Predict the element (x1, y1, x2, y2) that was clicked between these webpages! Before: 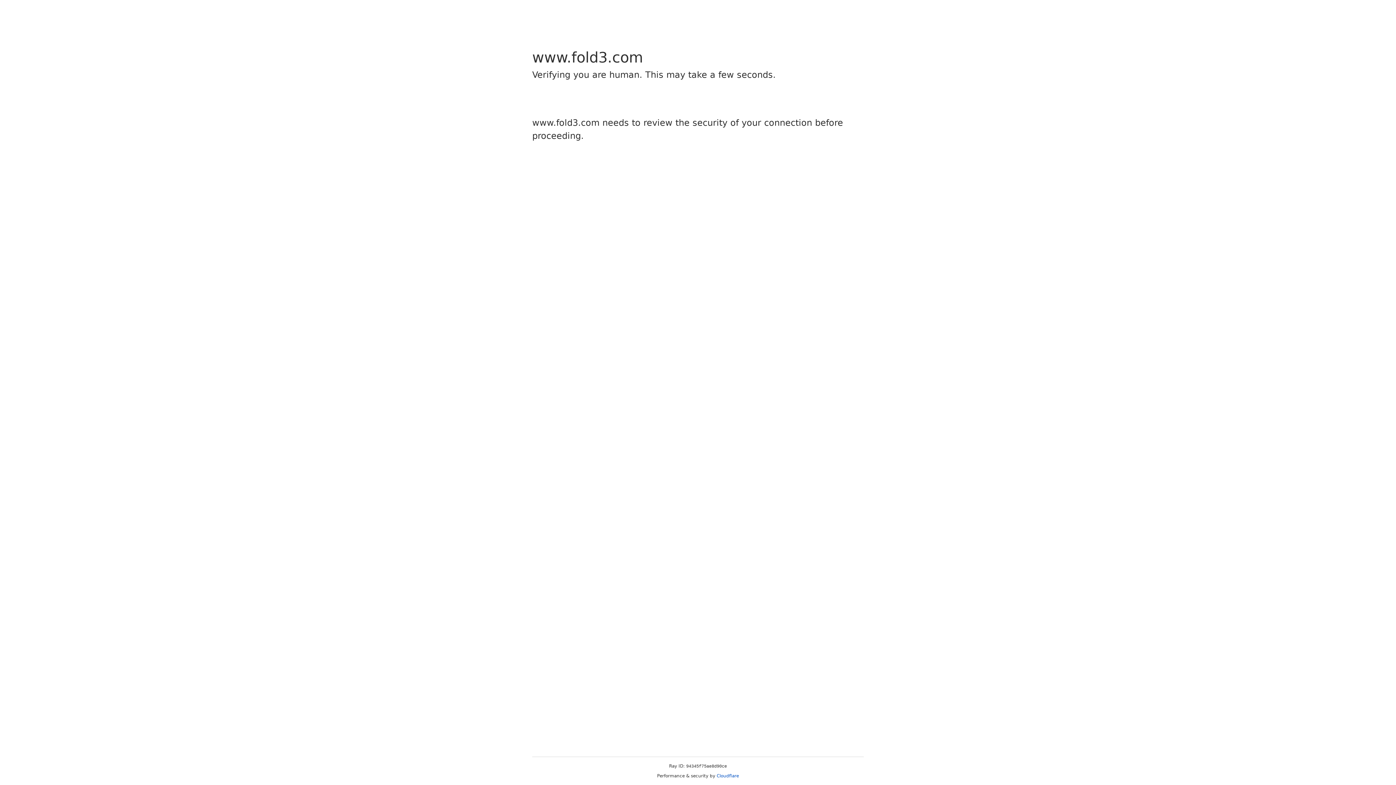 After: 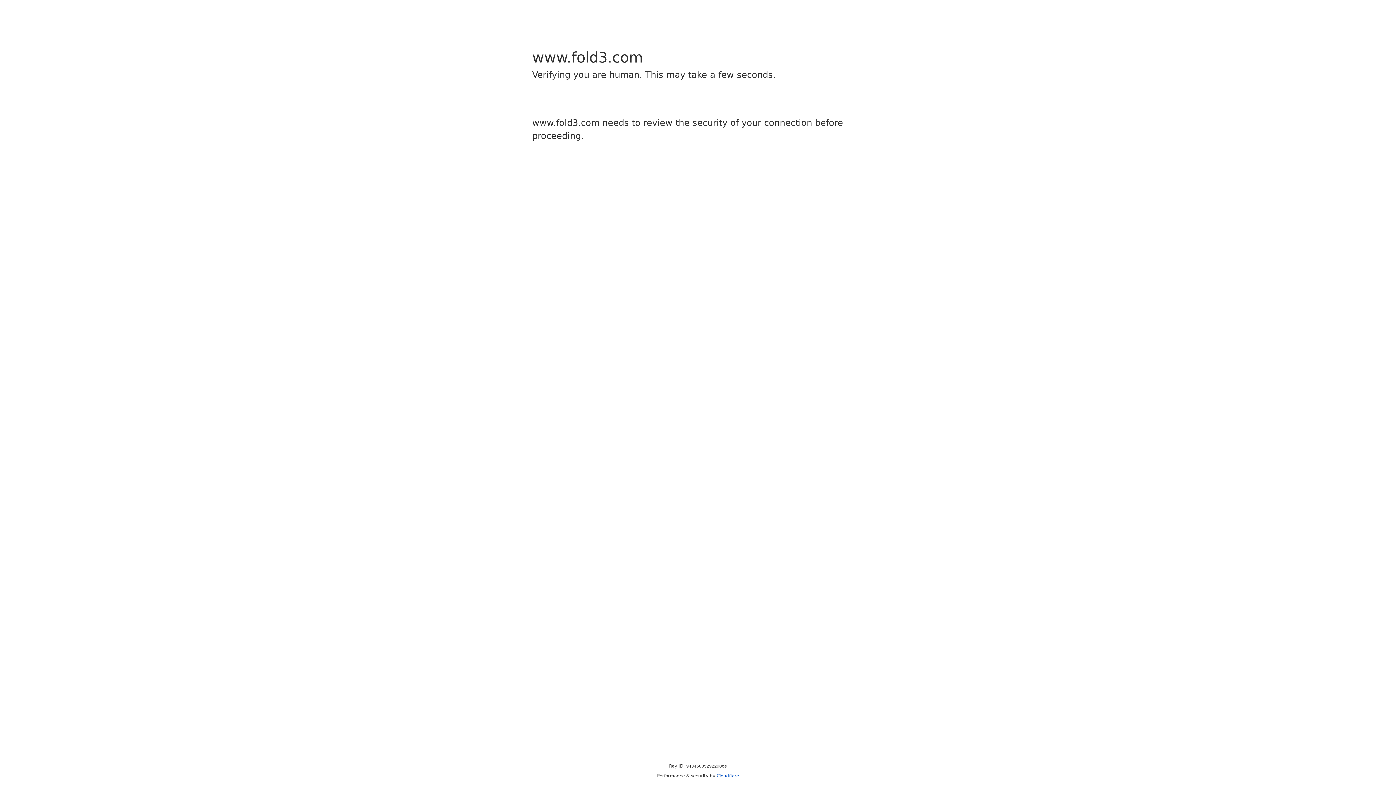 Action: bbox: (716, 773, 739, 778) label: Cloudflare